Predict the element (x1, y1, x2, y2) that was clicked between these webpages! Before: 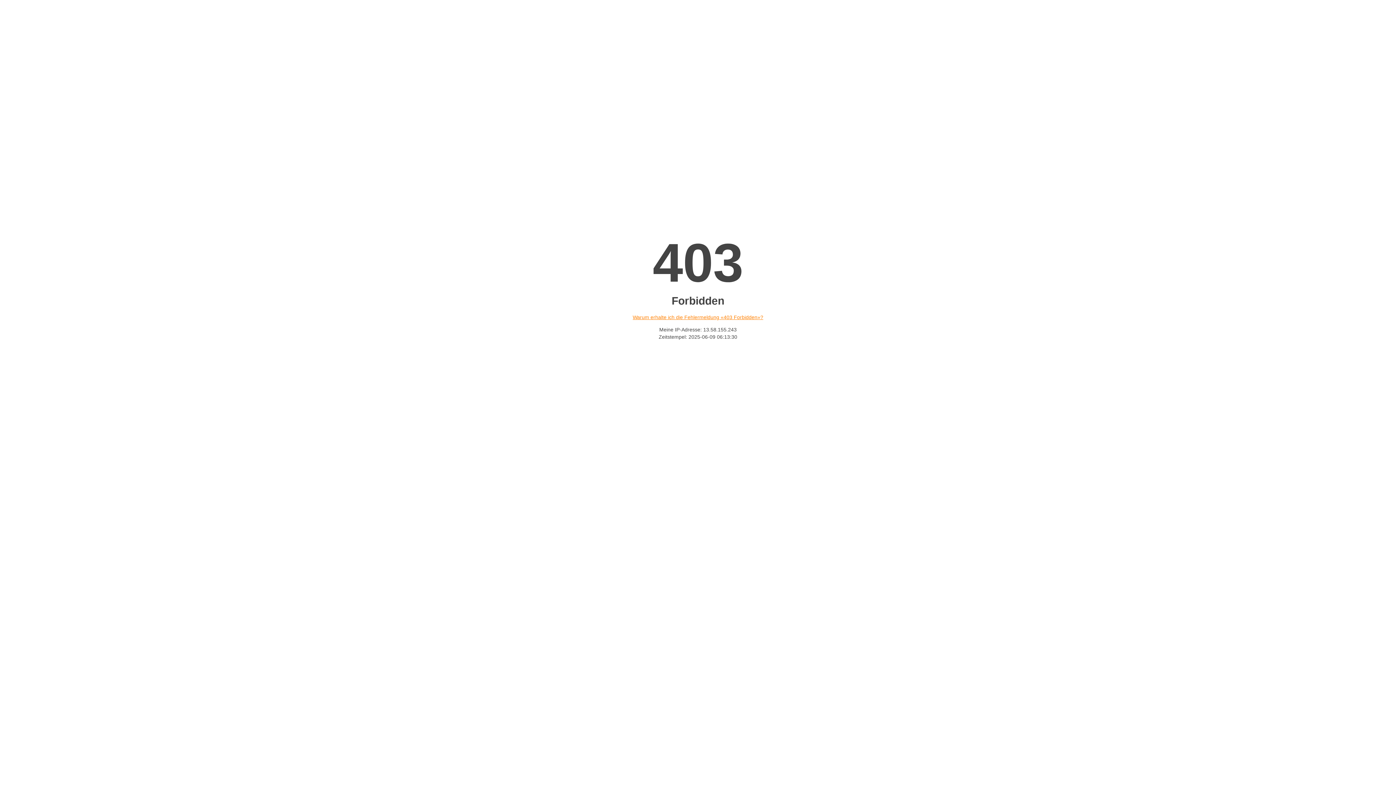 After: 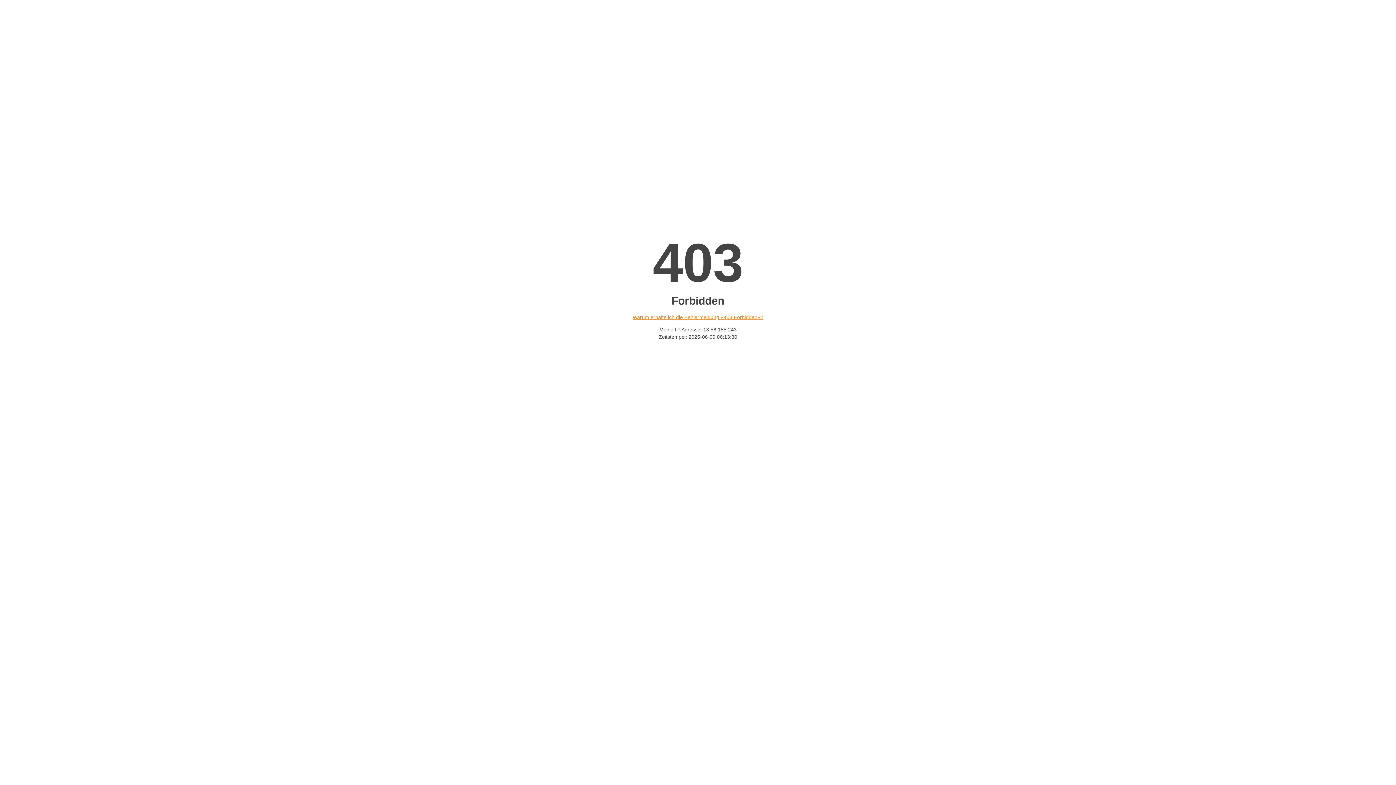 Action: label: Warum erhalte ich die Fehlermeldung «403 Forbidden»? bbox: (632, 314, 763, 320)